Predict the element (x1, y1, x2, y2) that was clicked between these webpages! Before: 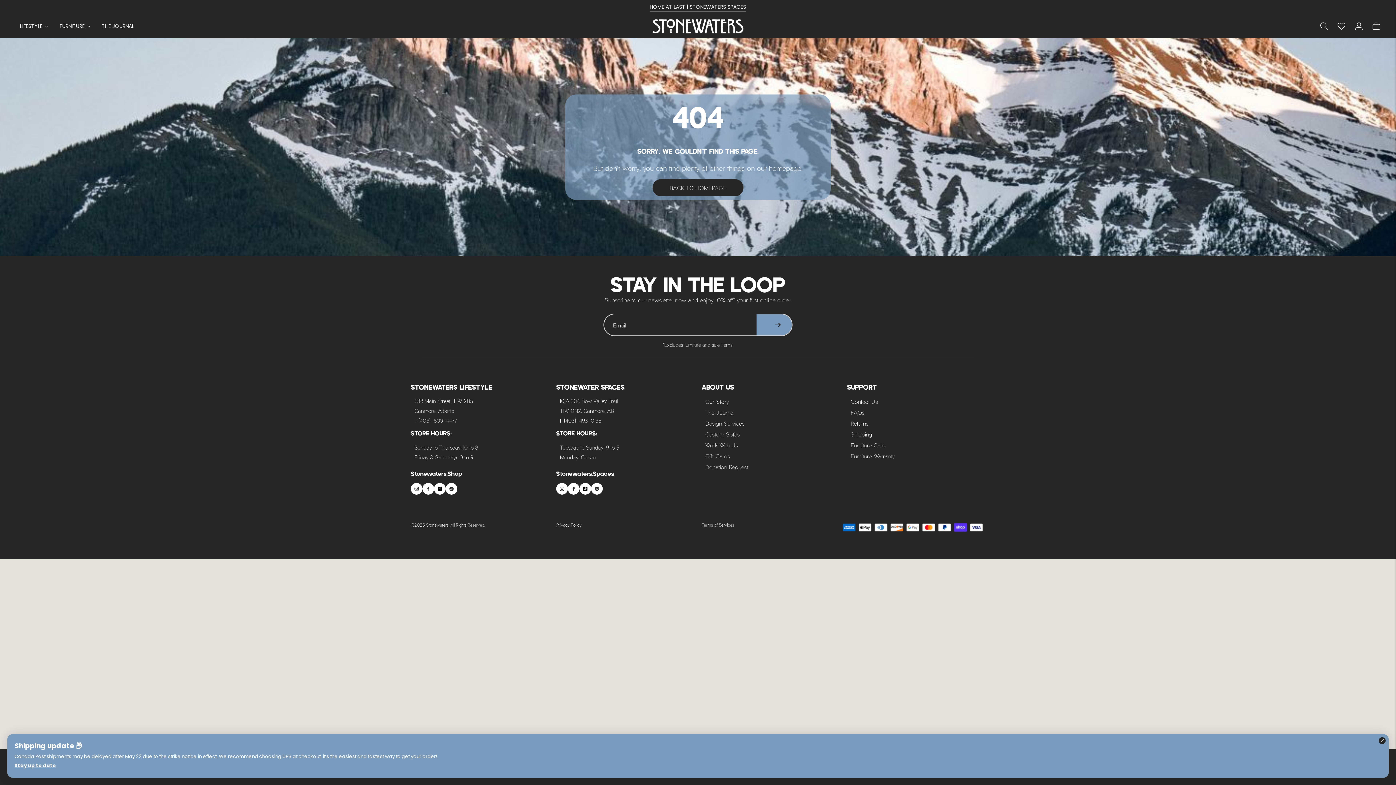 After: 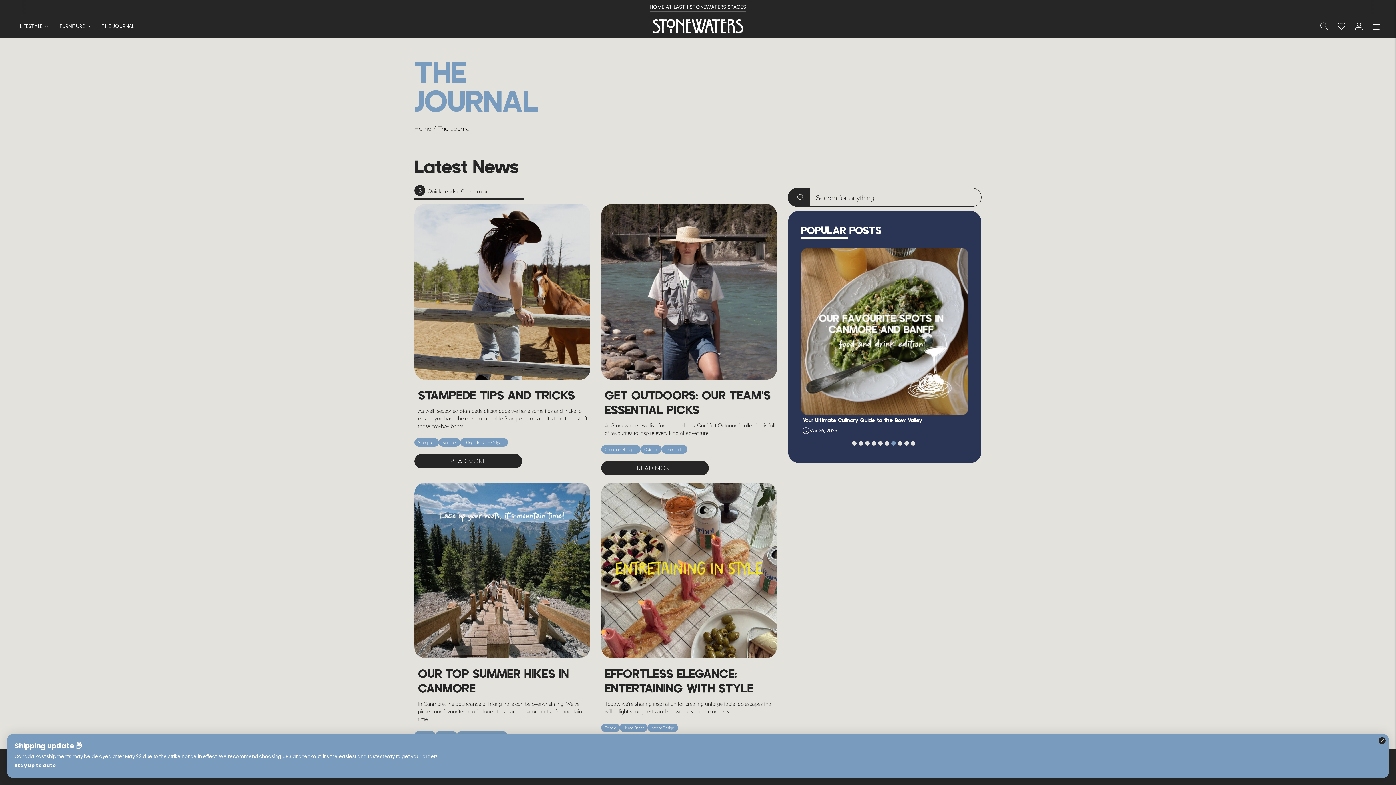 Action: label: The Journal bbox: (701, 407, 752, 418)